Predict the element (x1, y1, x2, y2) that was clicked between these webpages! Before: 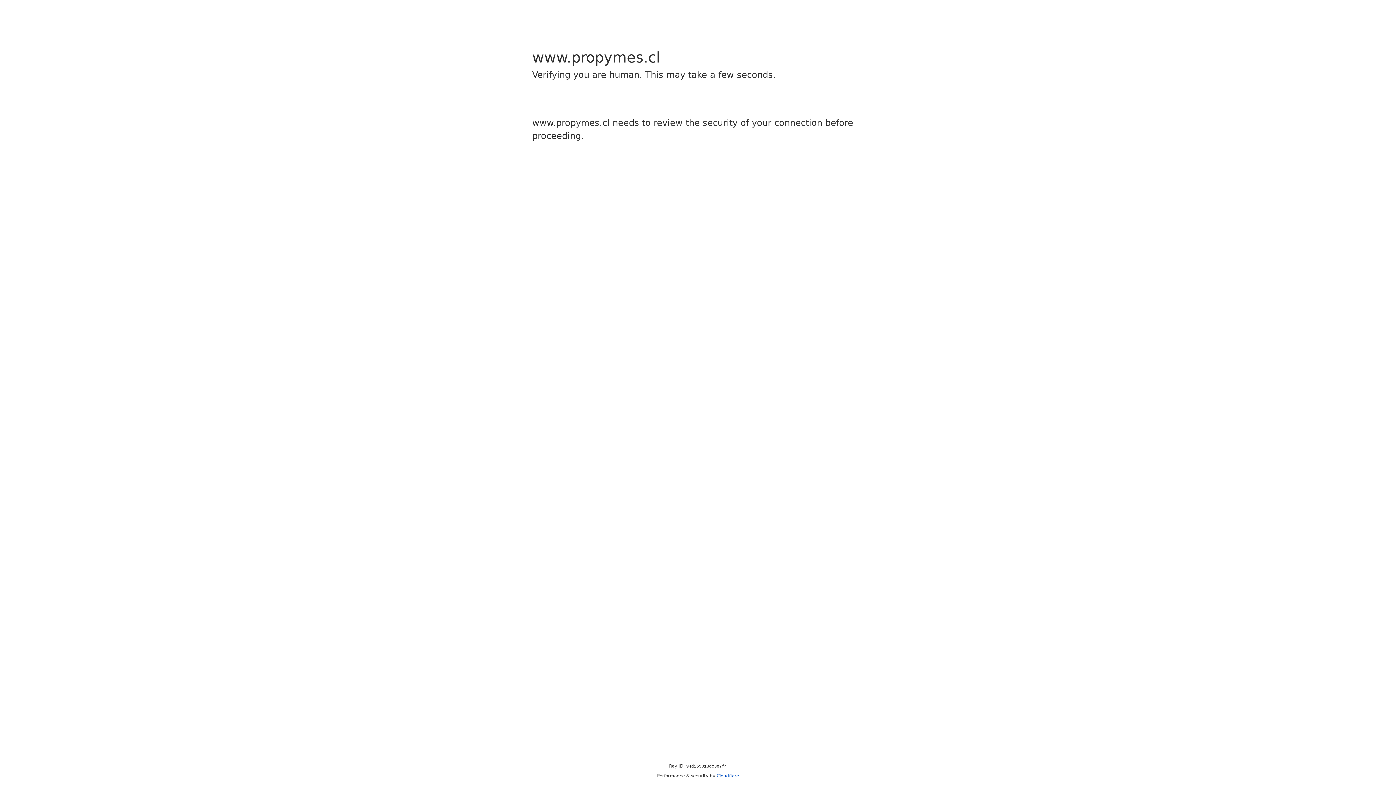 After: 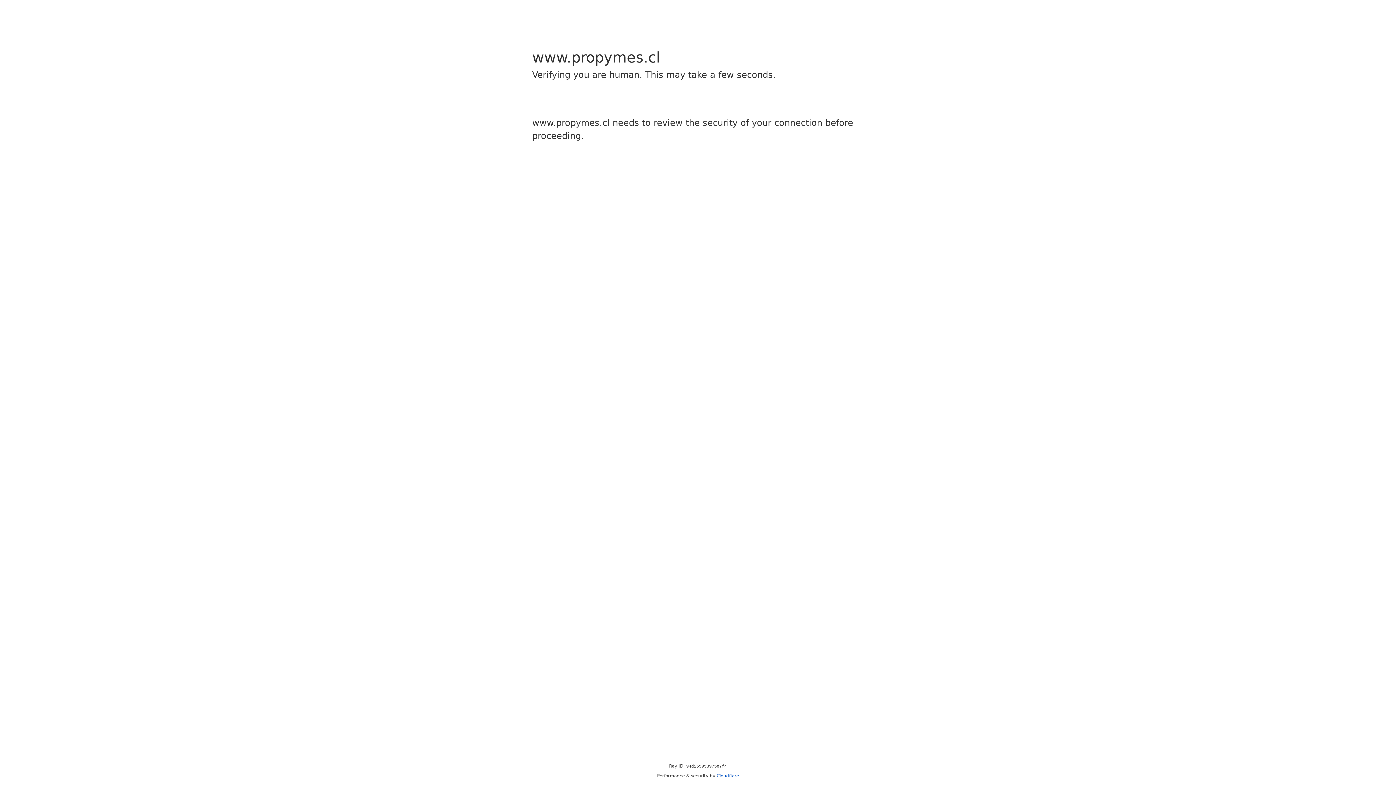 Action: label: Cloudflare bbox: (716, 773, 739, 778)